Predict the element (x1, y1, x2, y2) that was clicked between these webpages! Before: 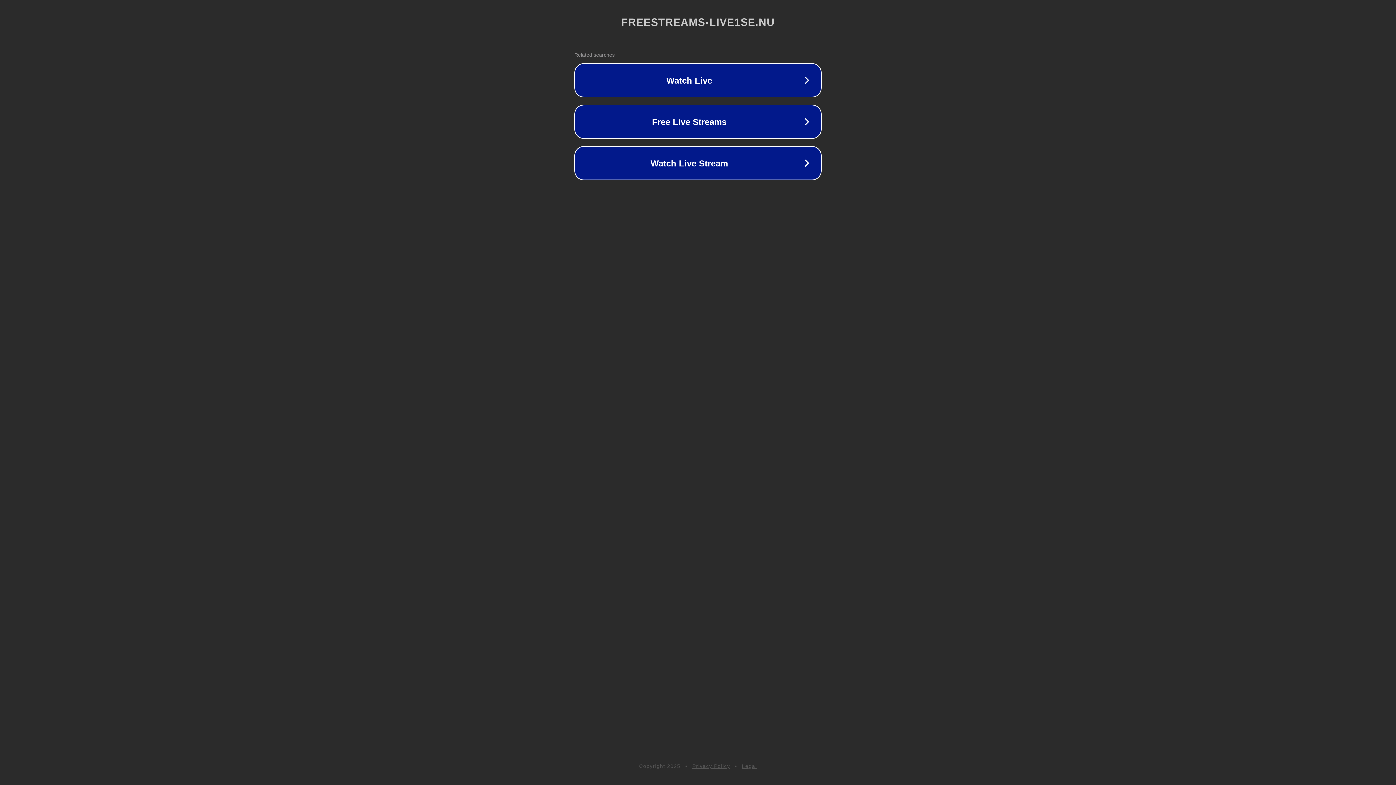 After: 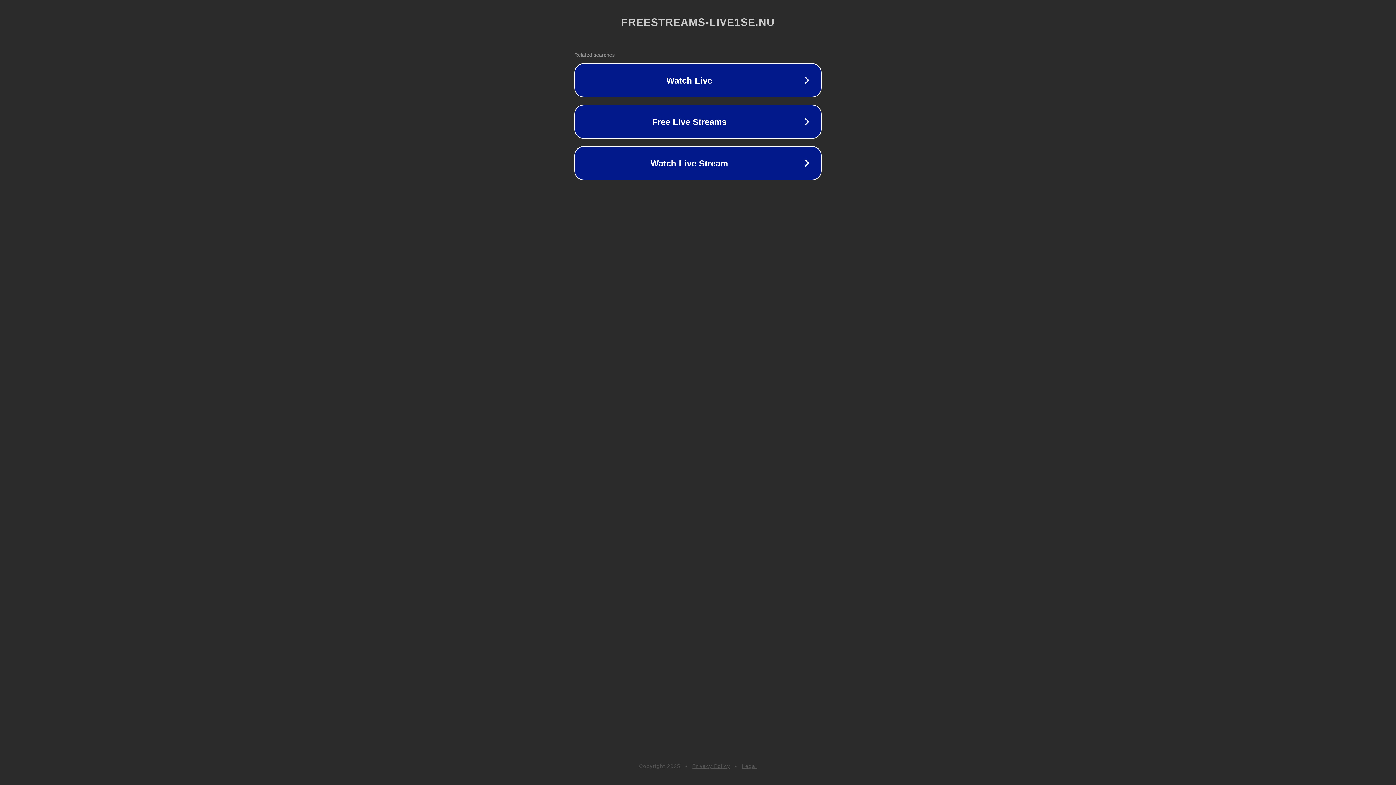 Action: bbox: (742, 763, 757, 769) label: Legal